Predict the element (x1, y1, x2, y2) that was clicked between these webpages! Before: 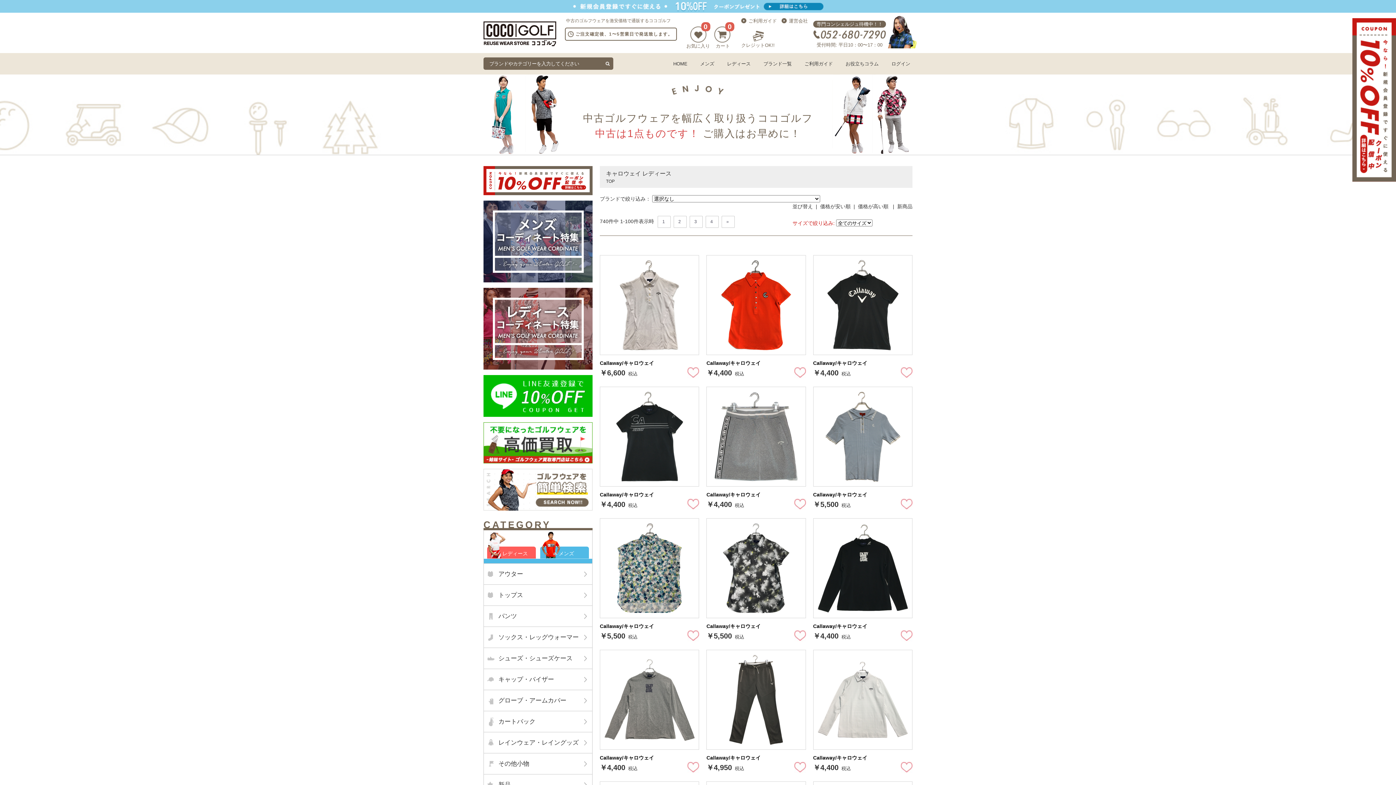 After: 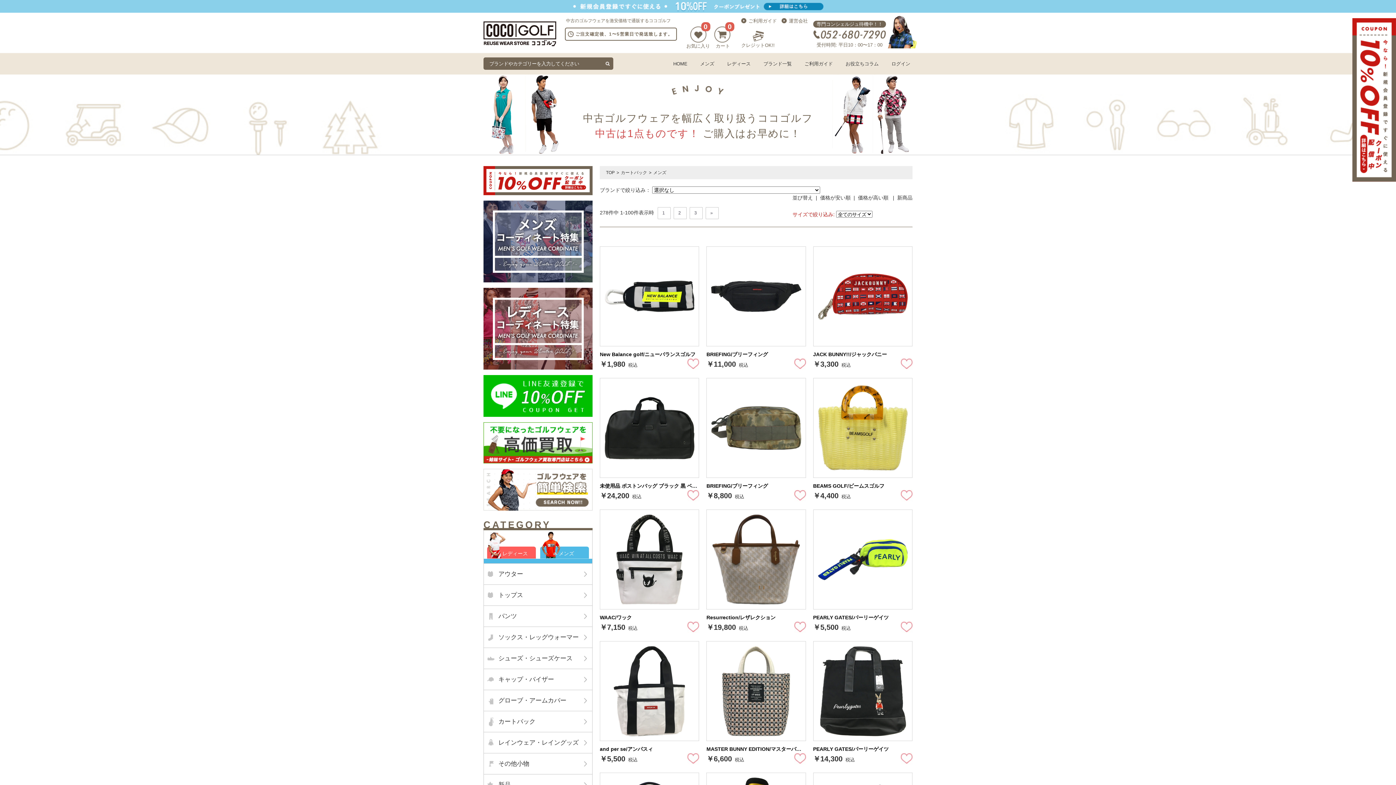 Action: bbox: (484, 711, 588, 732) label: カートバック